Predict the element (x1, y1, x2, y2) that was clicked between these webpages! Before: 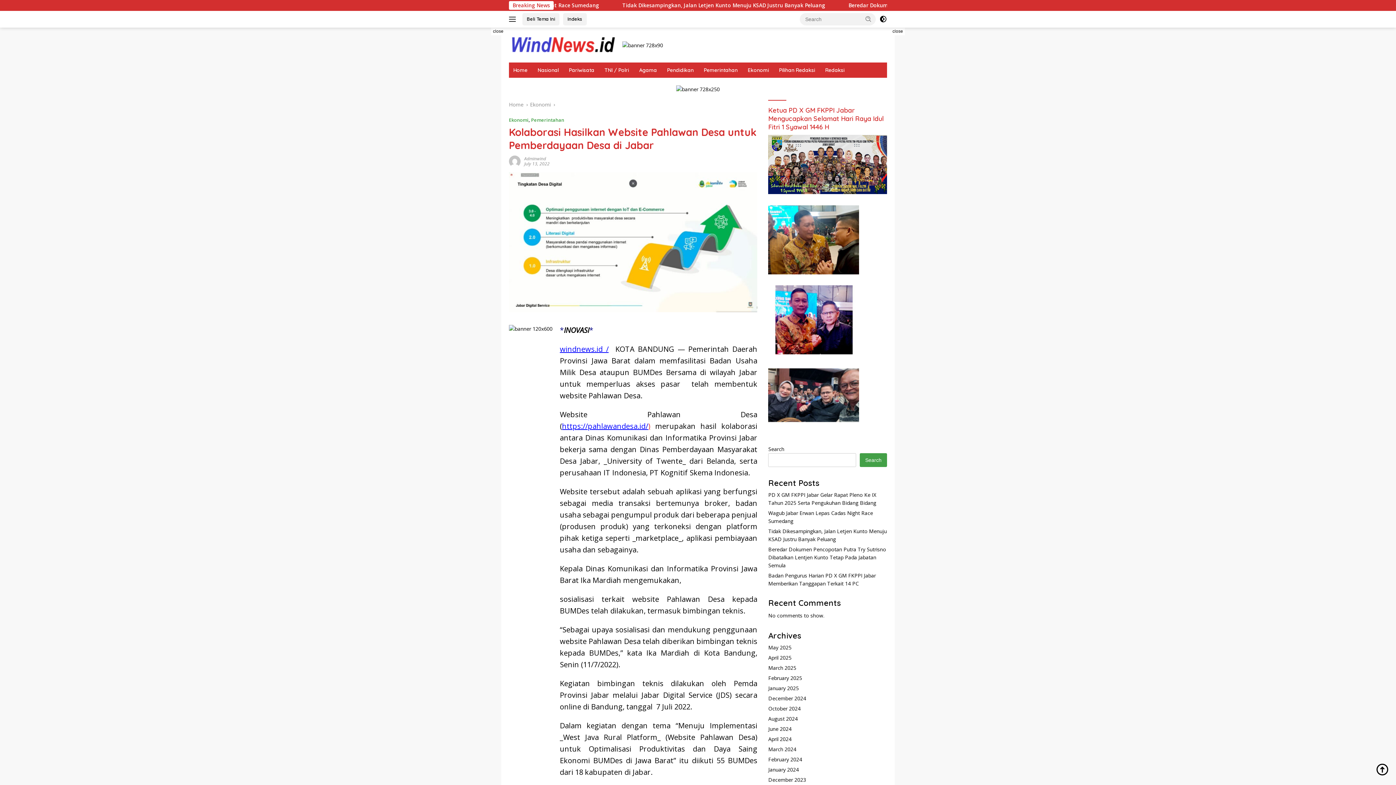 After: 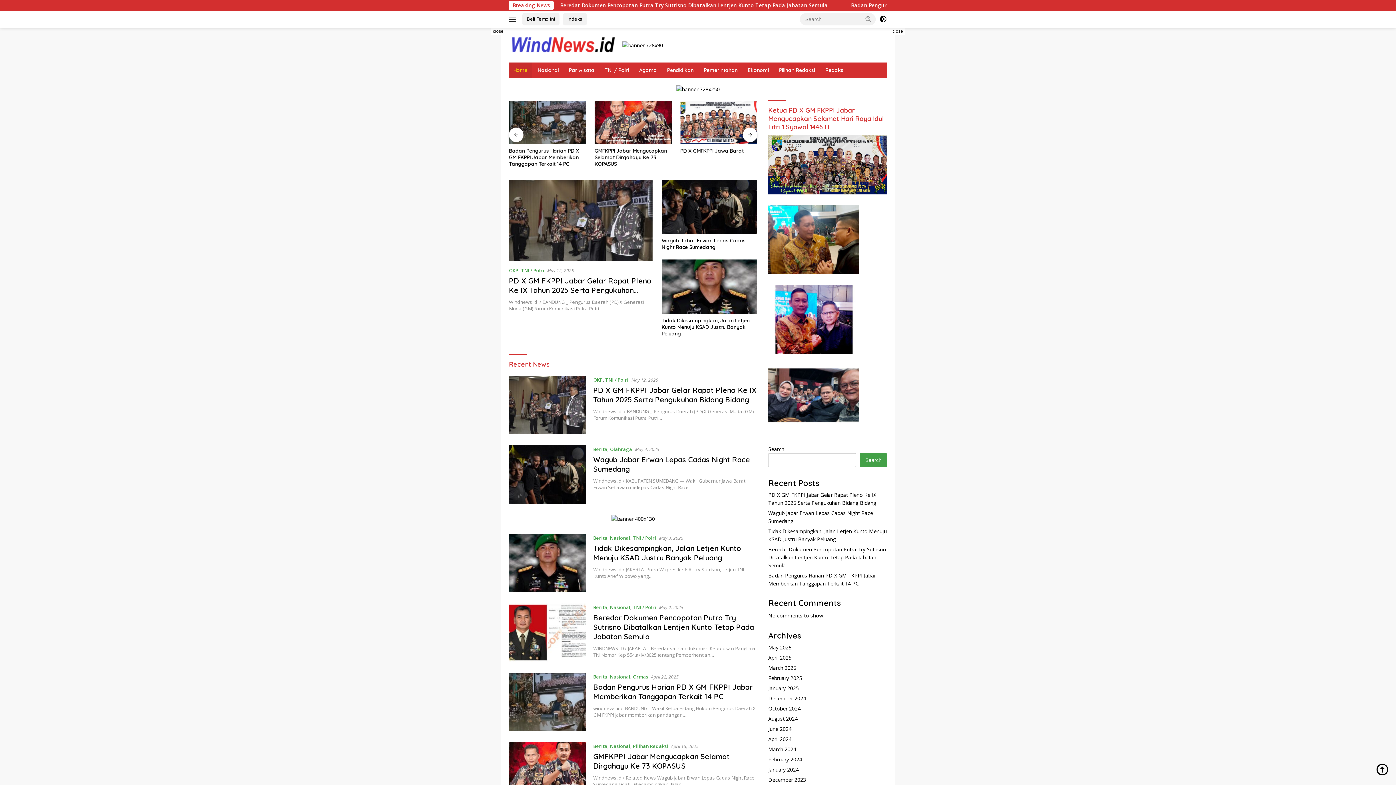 Action: bbox: (509, 41, 618, 47)